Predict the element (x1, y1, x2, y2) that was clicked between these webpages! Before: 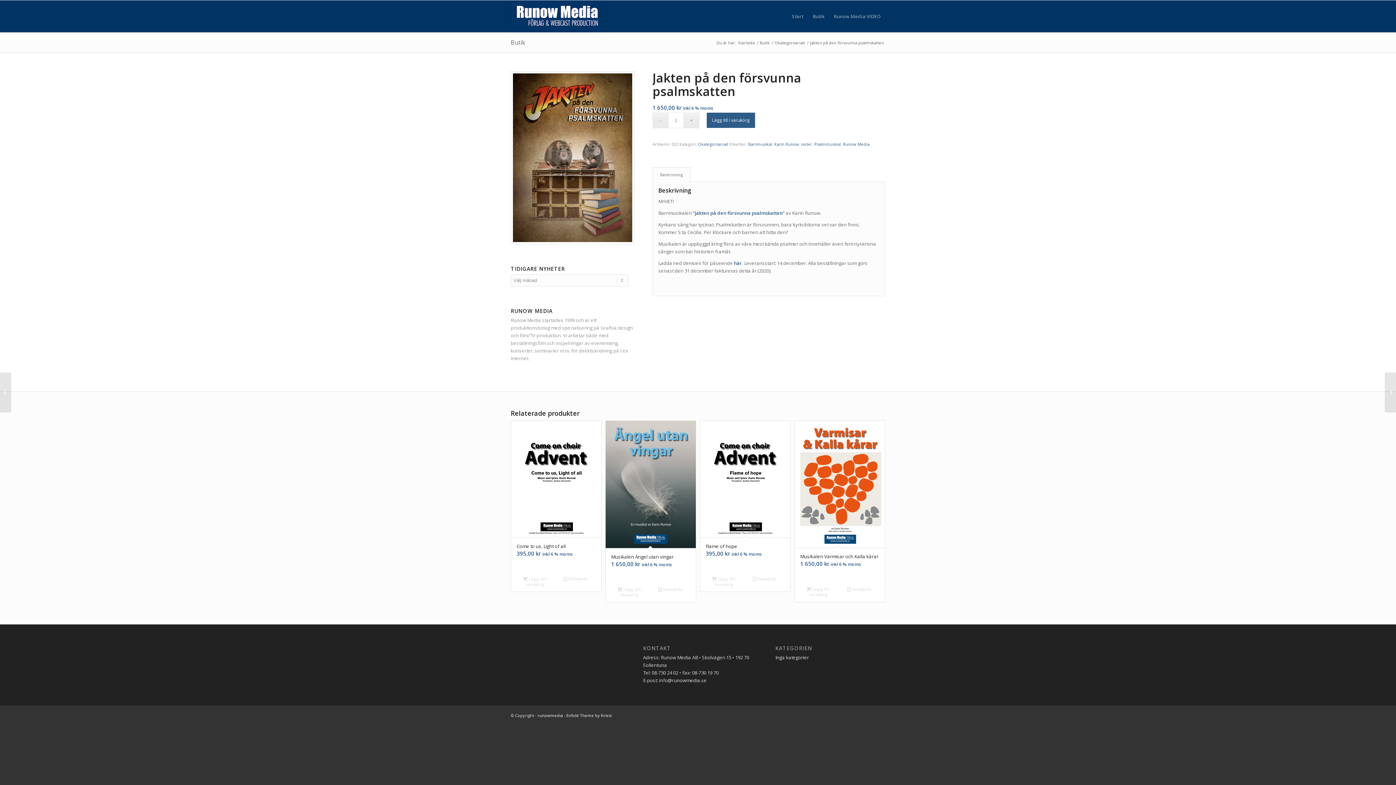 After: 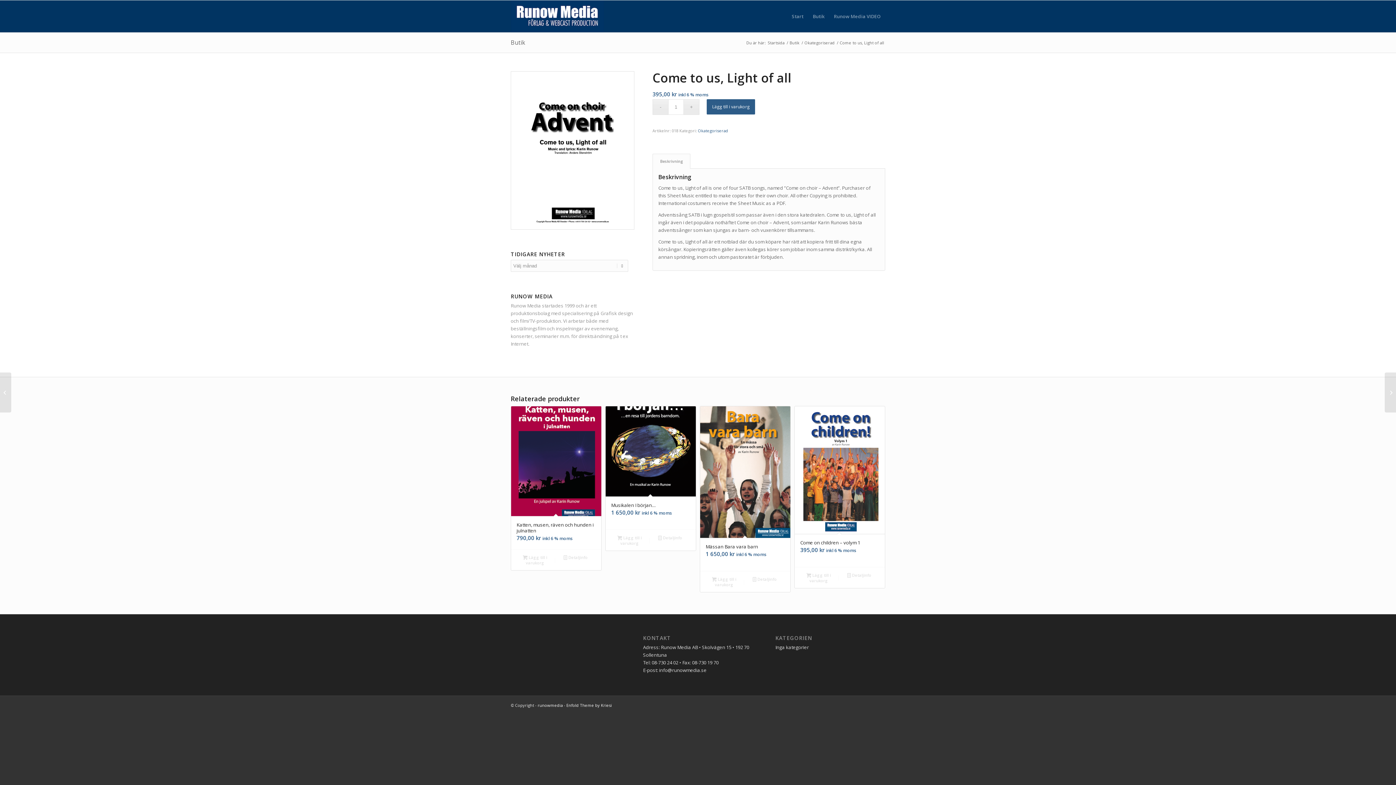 Action: bbox: (511, 421, 601, 570) label: Come to us, Light of all
395,00 kr inkl 6 % moms